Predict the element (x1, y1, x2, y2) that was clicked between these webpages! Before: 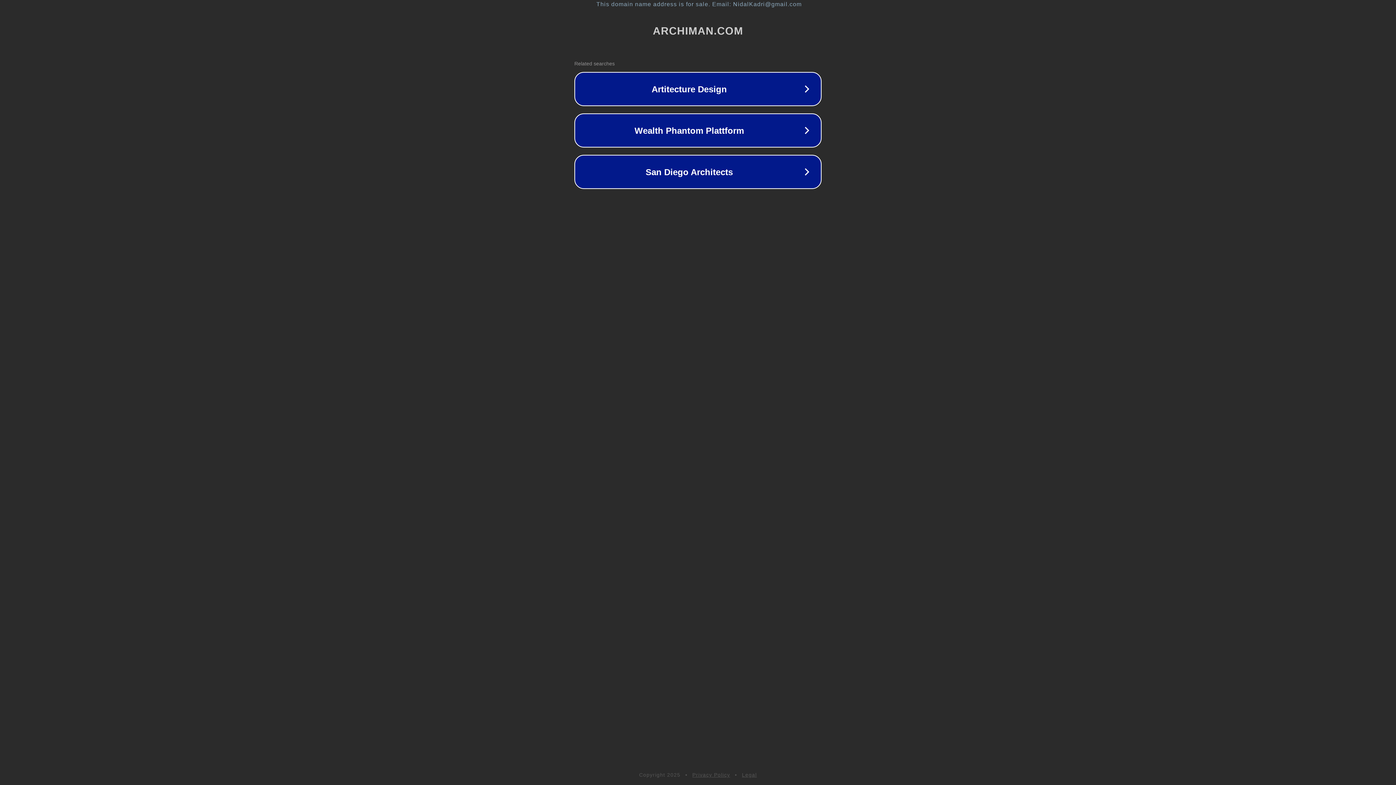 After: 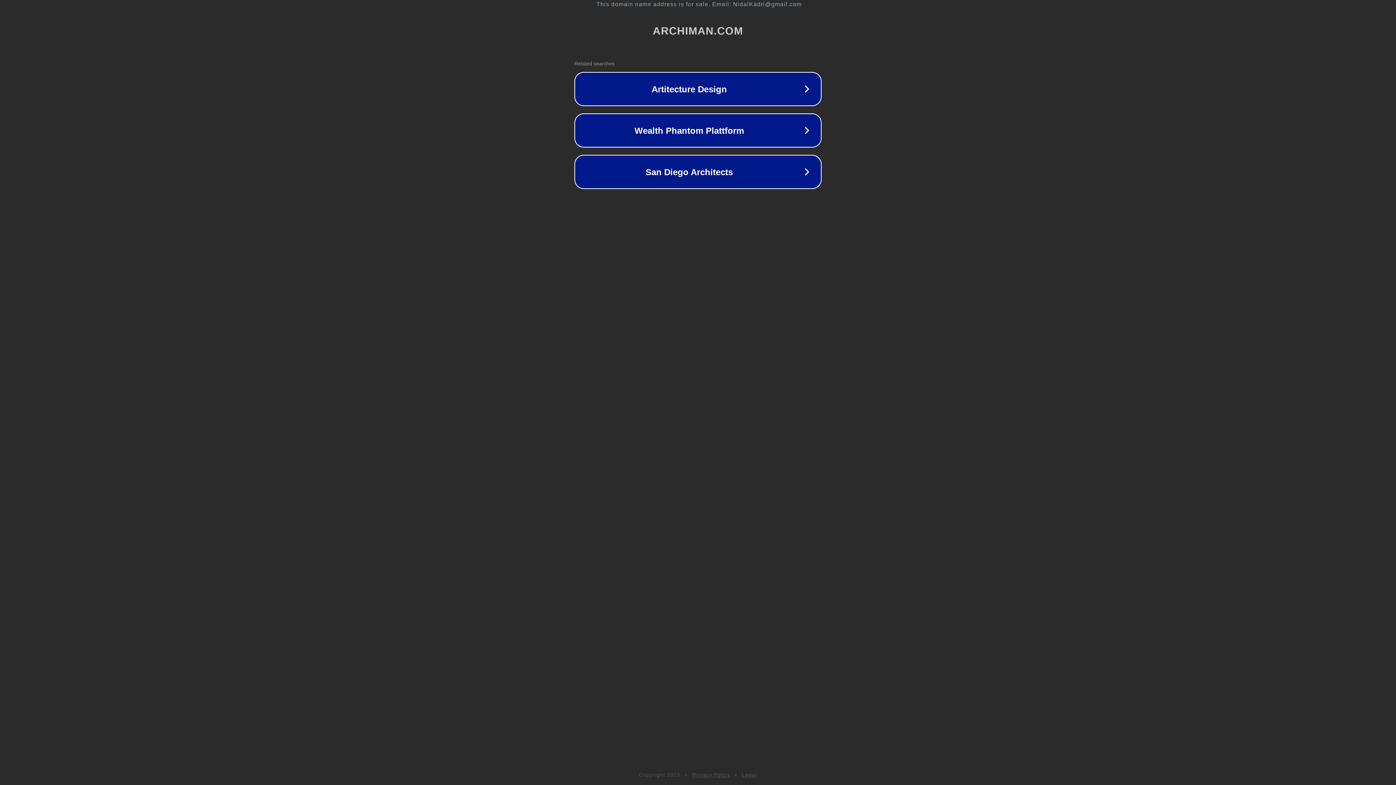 Action: bbox: (692, 772, 730, 778) label: Privacy Policy